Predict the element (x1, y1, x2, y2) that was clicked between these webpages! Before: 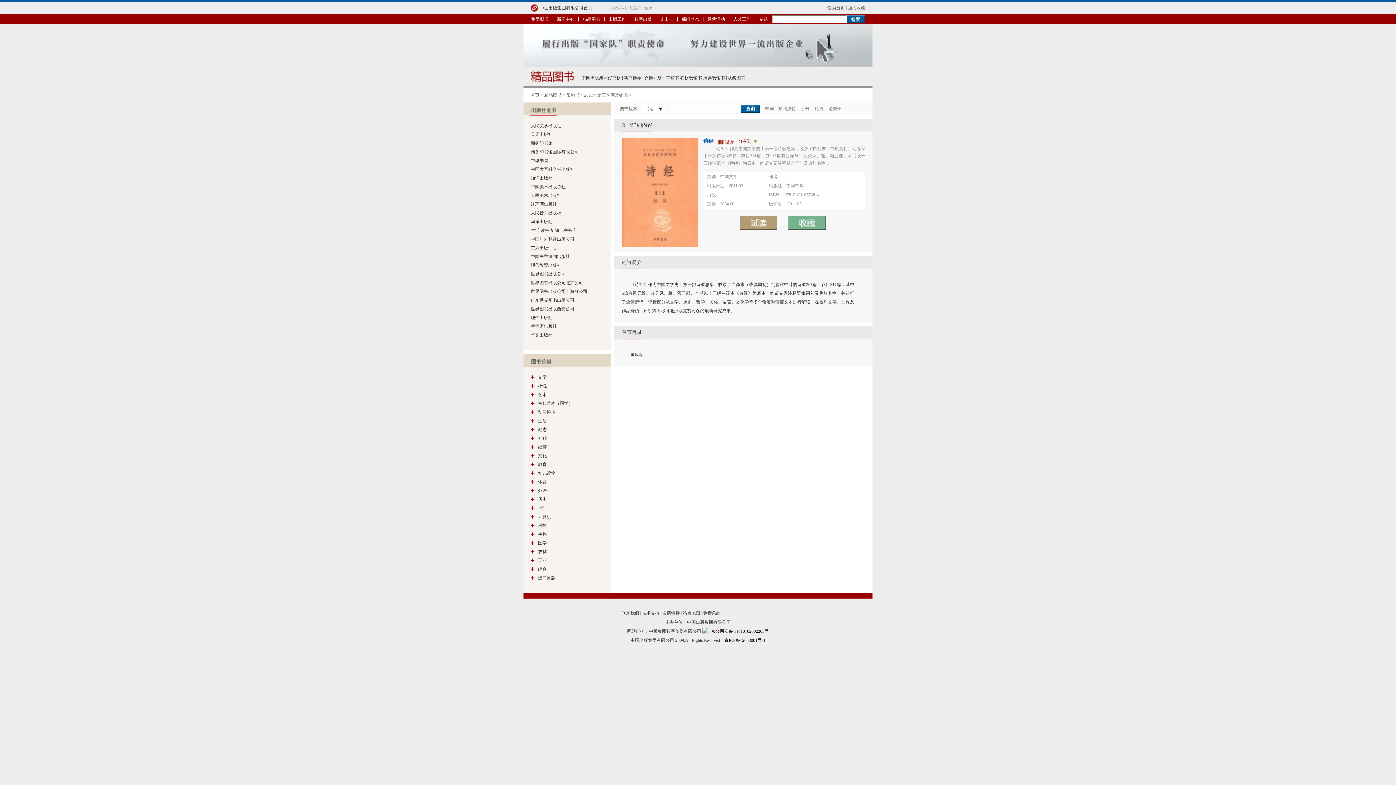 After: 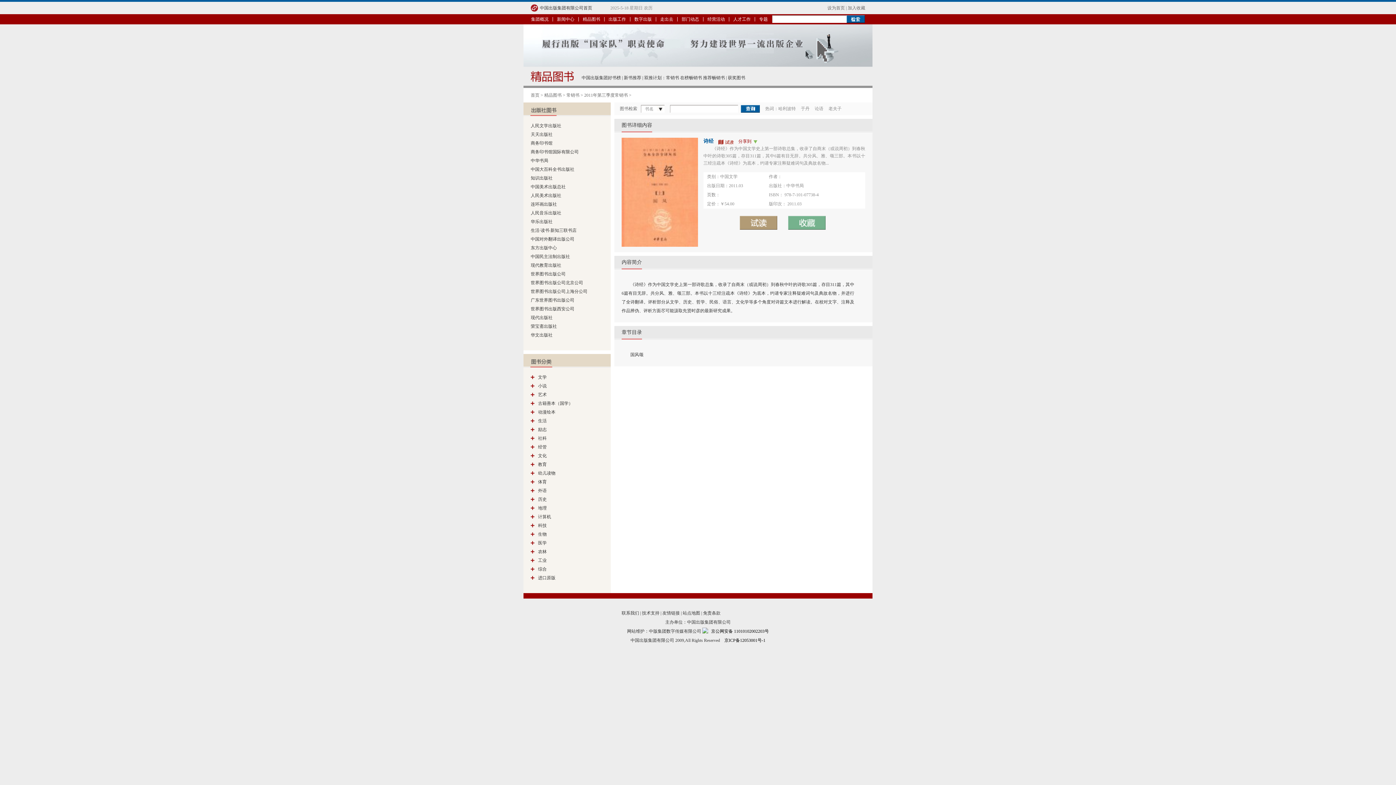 Action: bbox: (717, 138, 734, 145)